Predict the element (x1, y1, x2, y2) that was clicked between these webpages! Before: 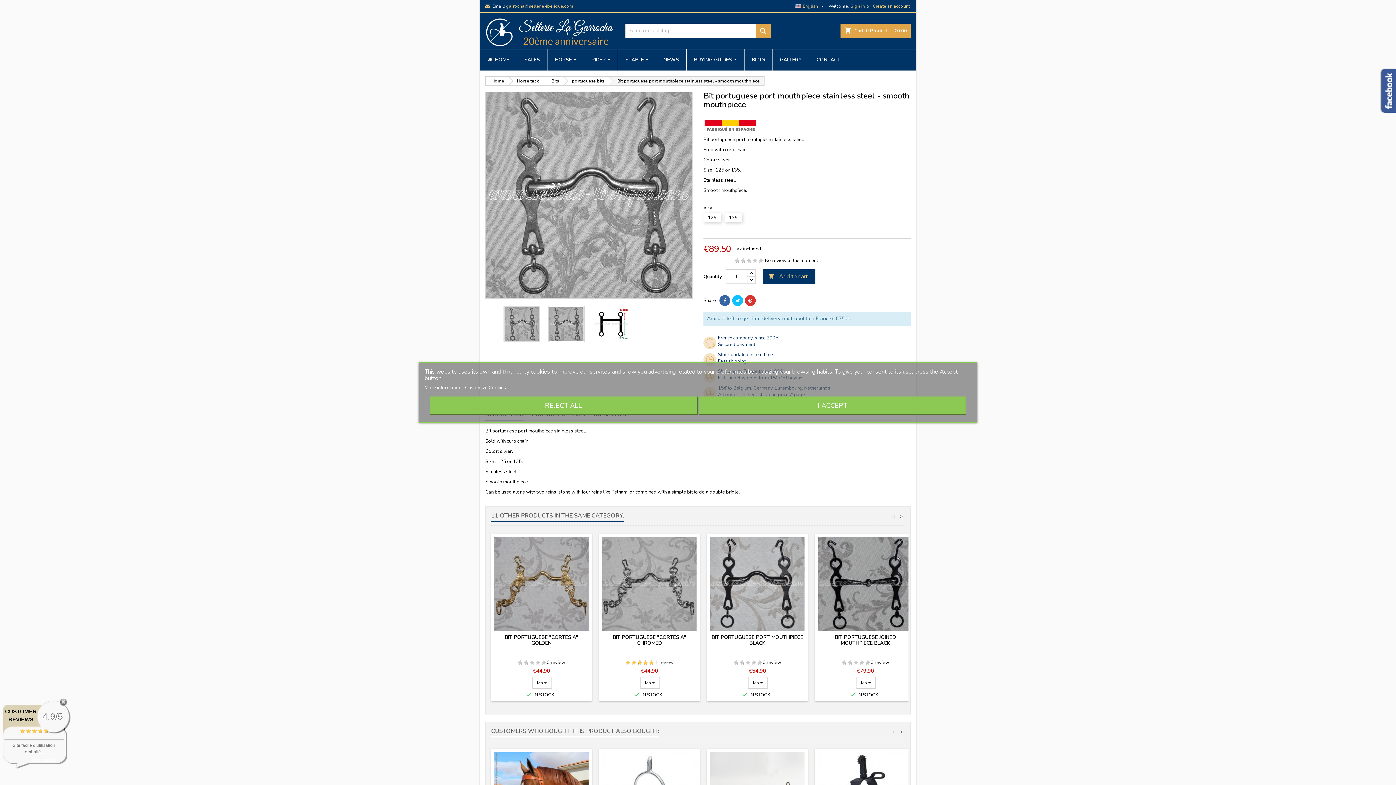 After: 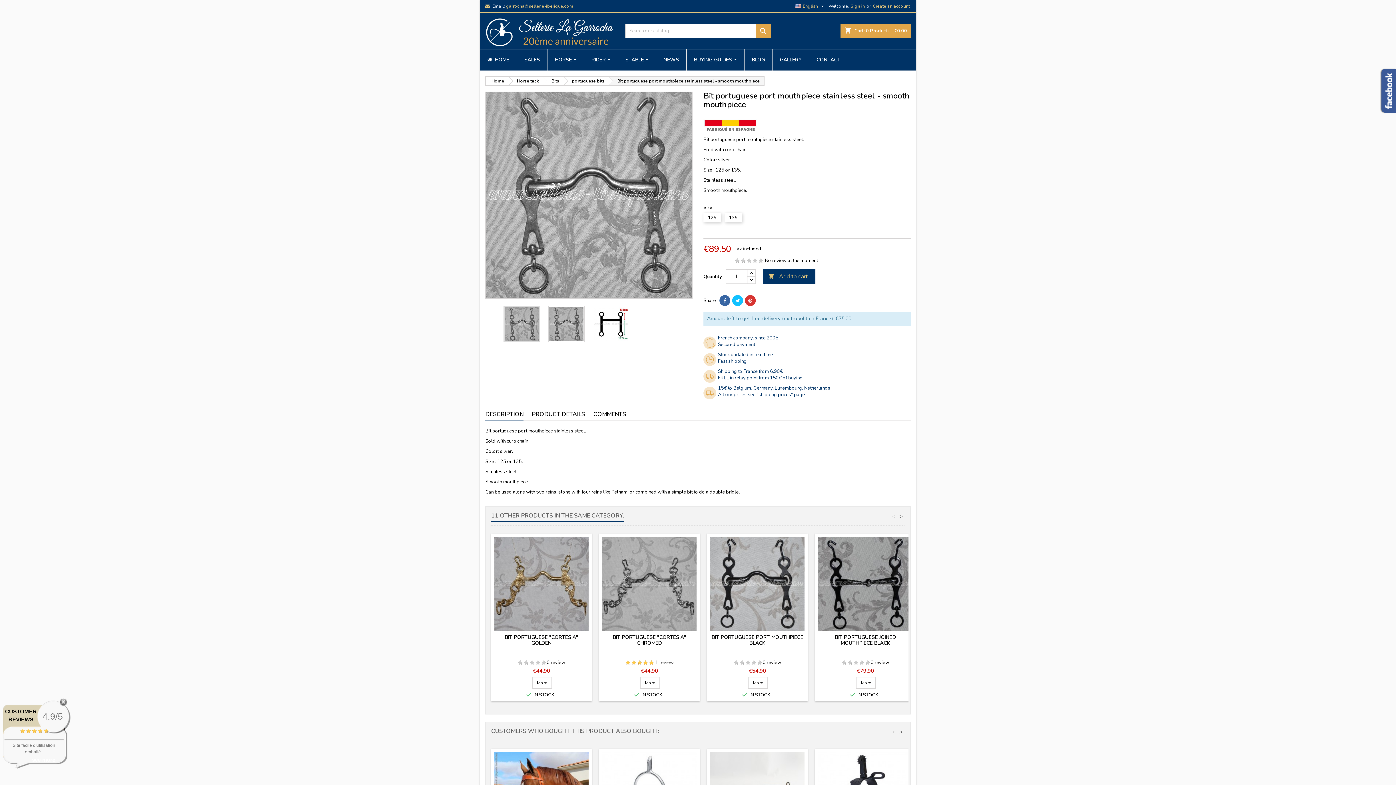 Action: bbox: (429, 396, 697, 414) label: REJECT ALL